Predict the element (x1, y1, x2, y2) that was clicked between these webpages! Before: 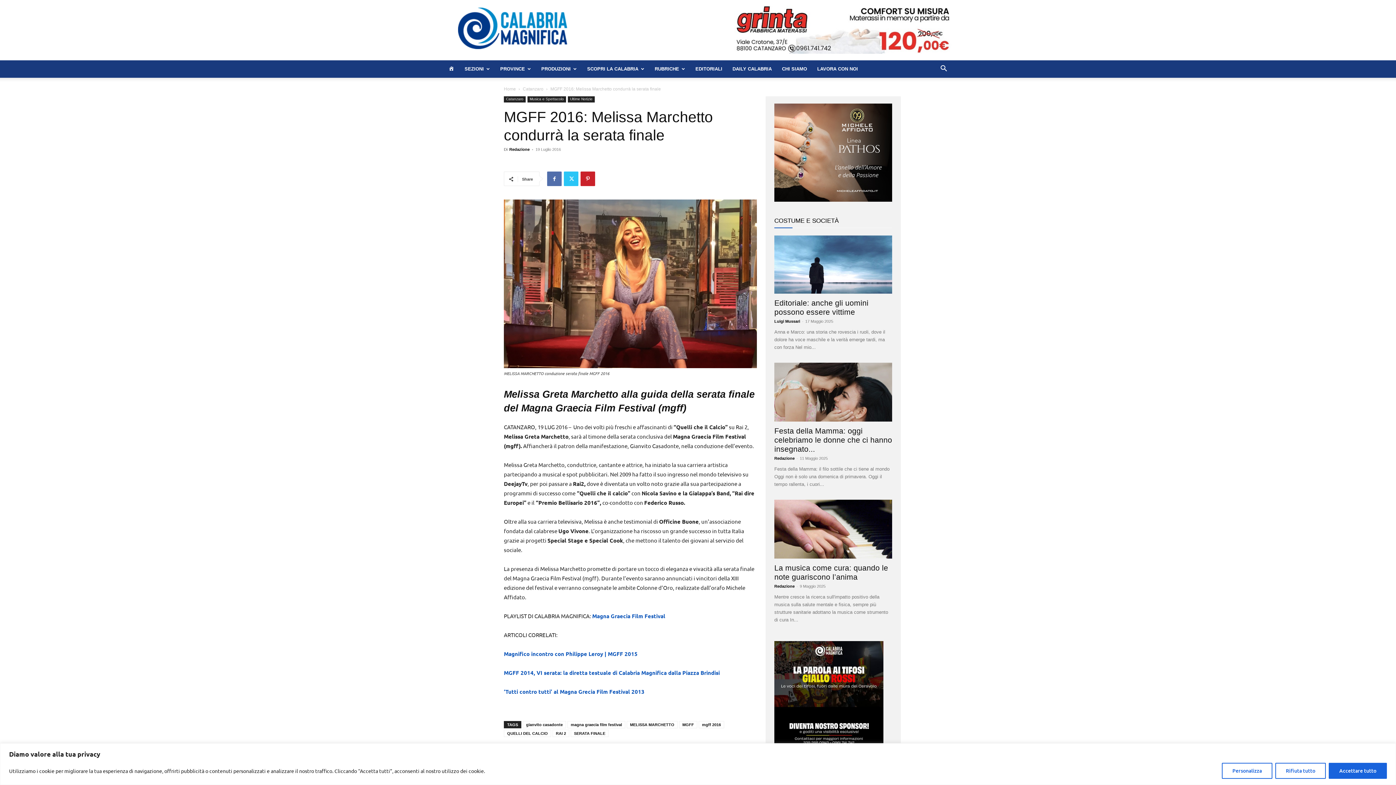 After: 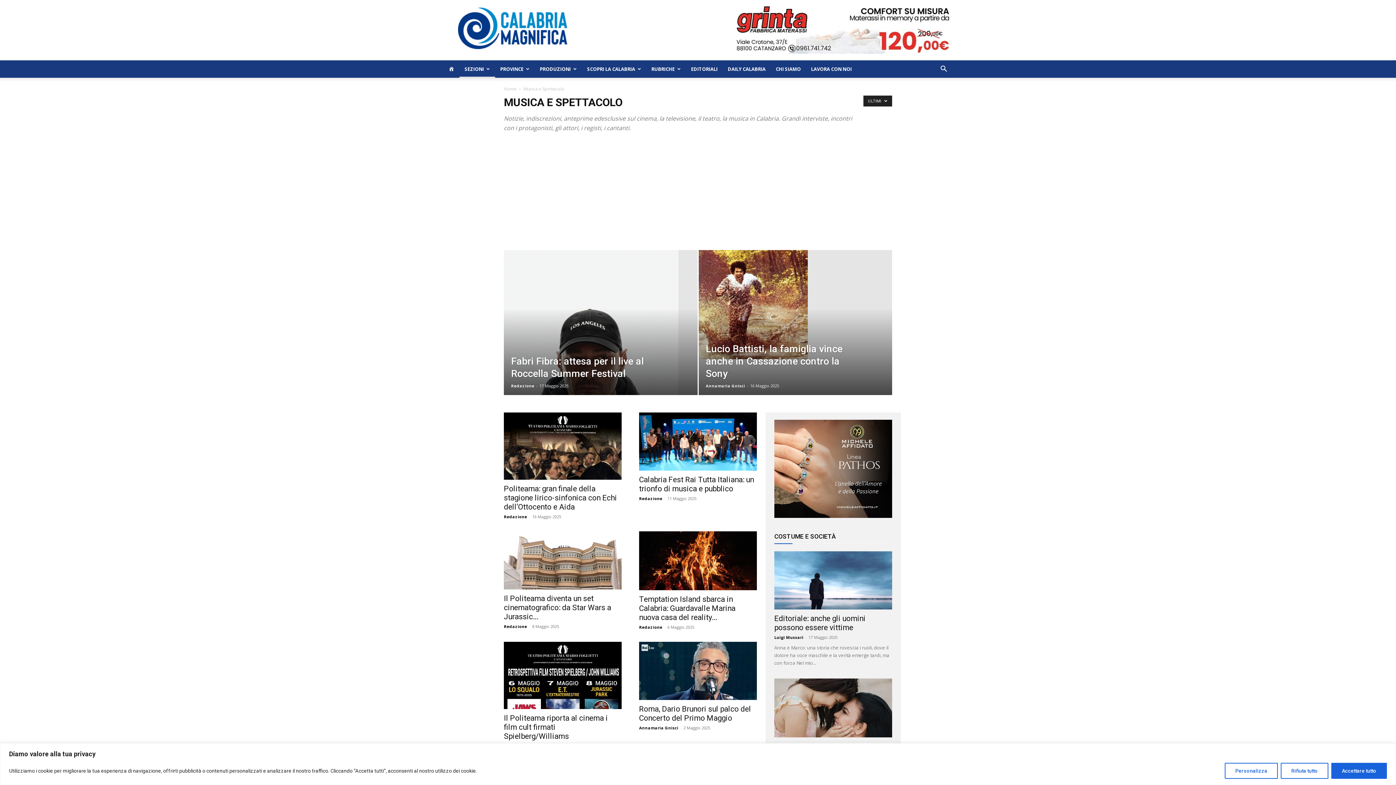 Action: bbox: (527, 96, 566, 102) label: Musica e Spettacolo